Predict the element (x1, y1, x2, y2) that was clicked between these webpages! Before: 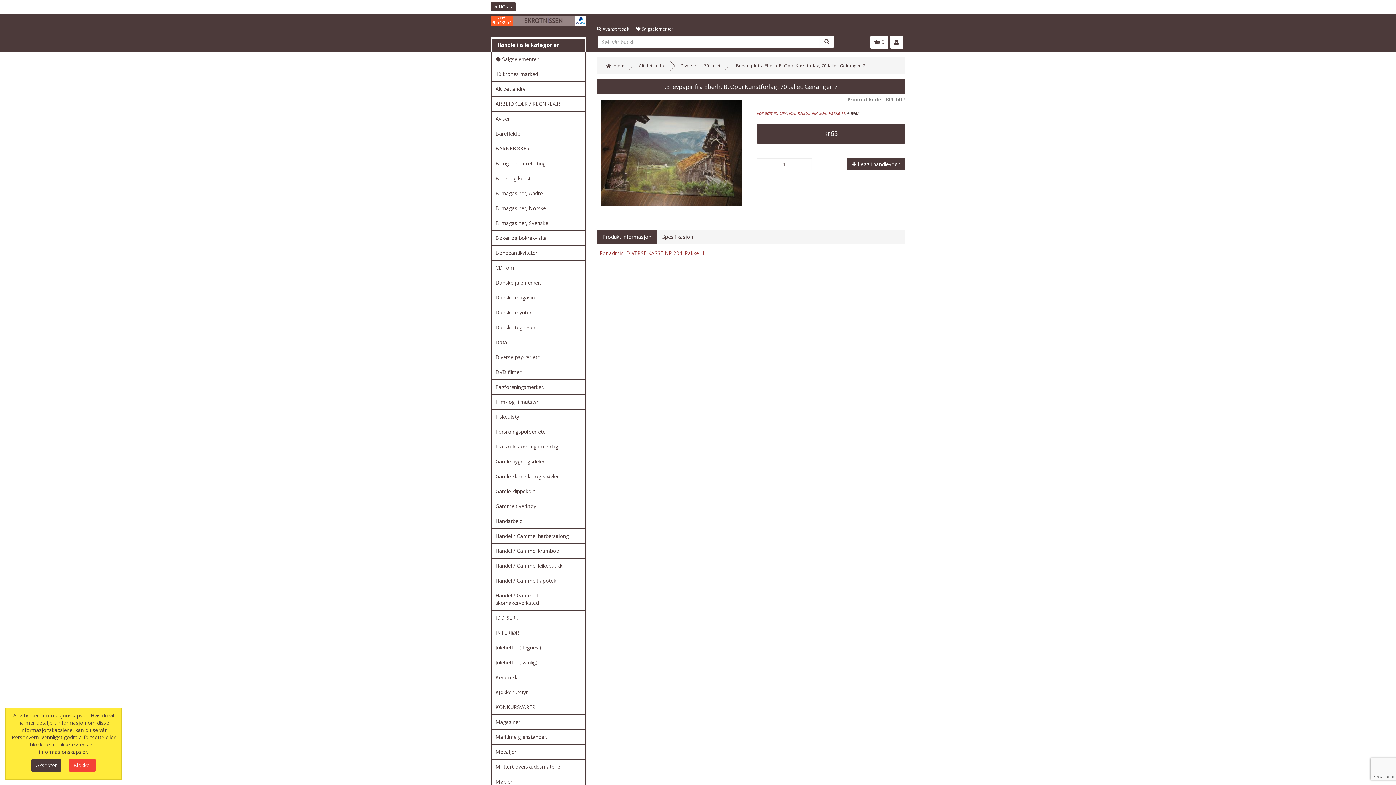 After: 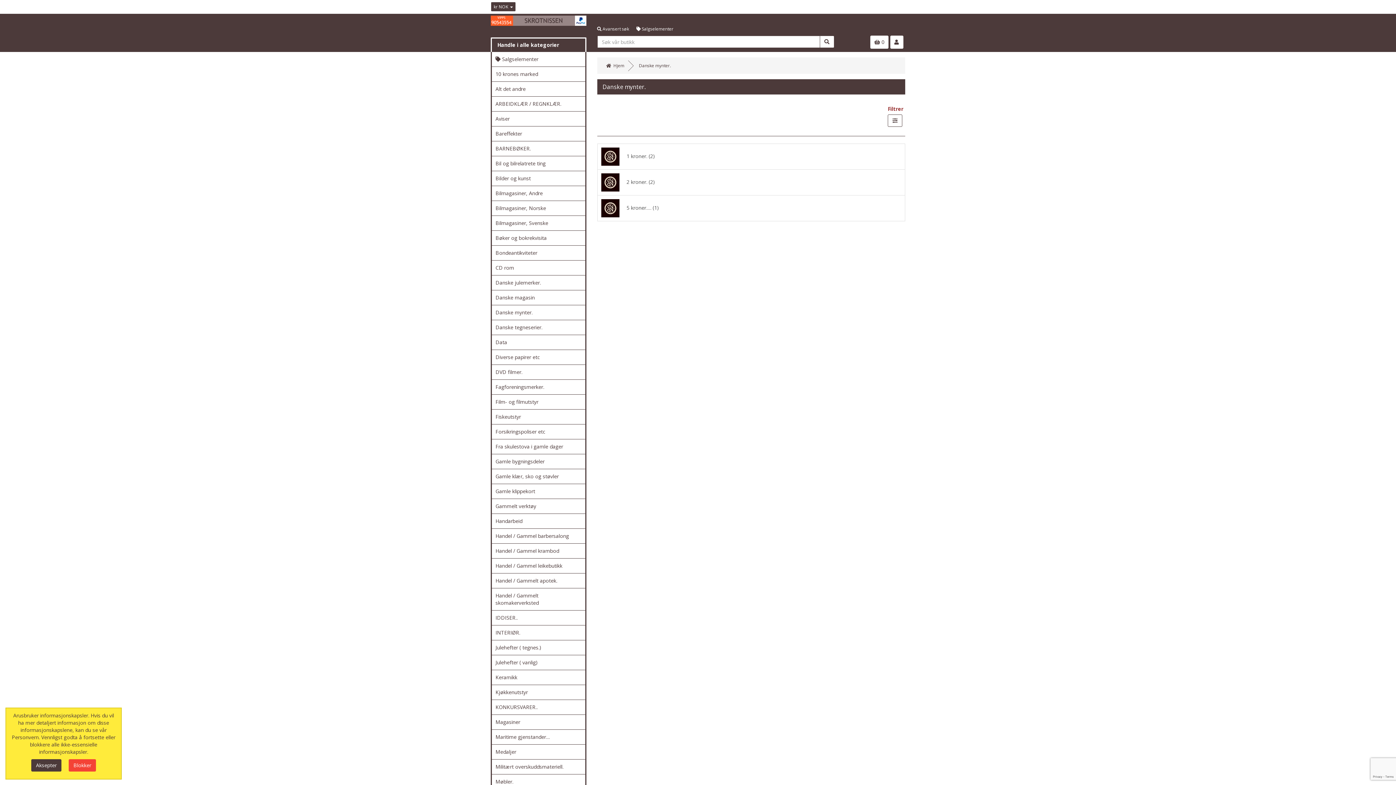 Action: bbox: (492, 305, 585, 320) label: Danske mynter.